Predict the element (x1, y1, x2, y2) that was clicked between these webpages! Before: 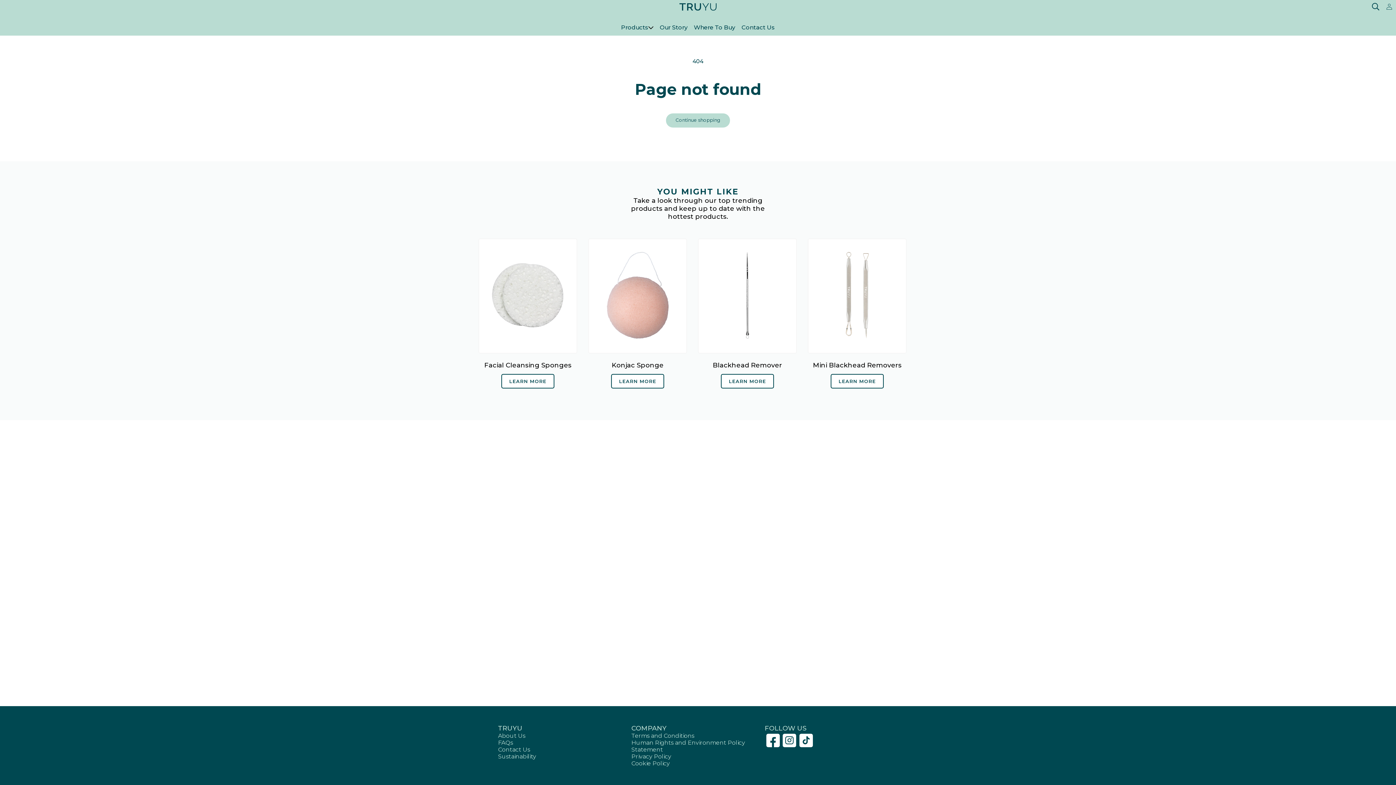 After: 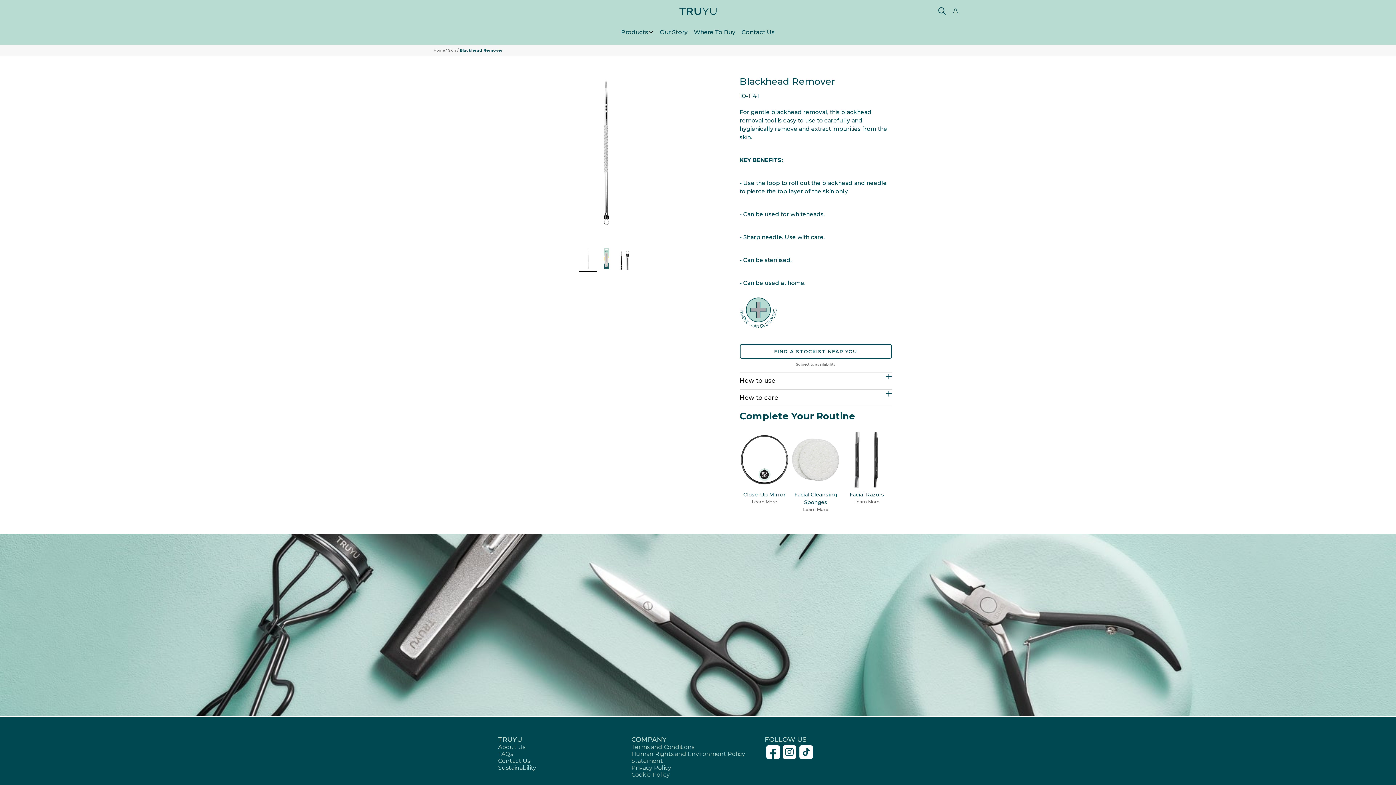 Action: bbox: (712, 361, 782, 369) label: Blackhead Remover